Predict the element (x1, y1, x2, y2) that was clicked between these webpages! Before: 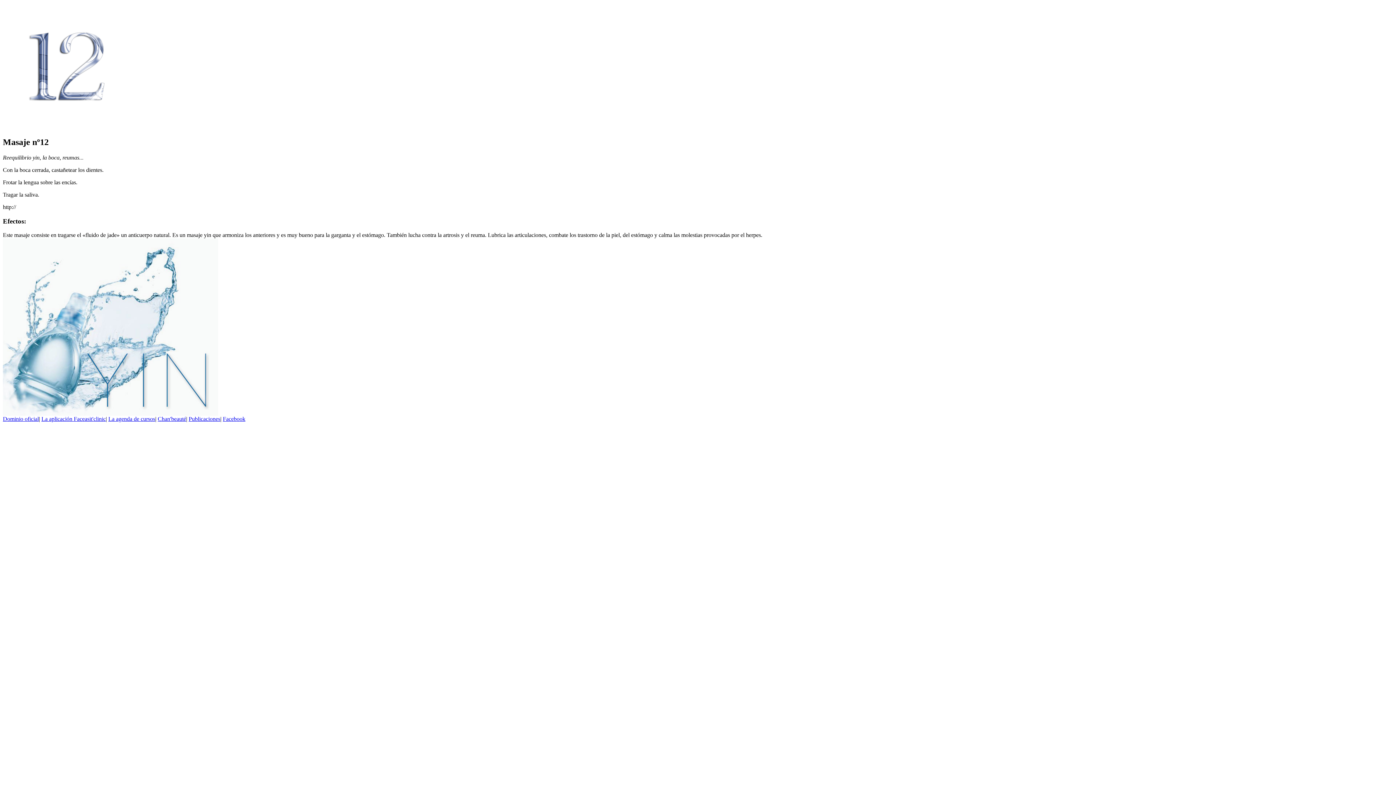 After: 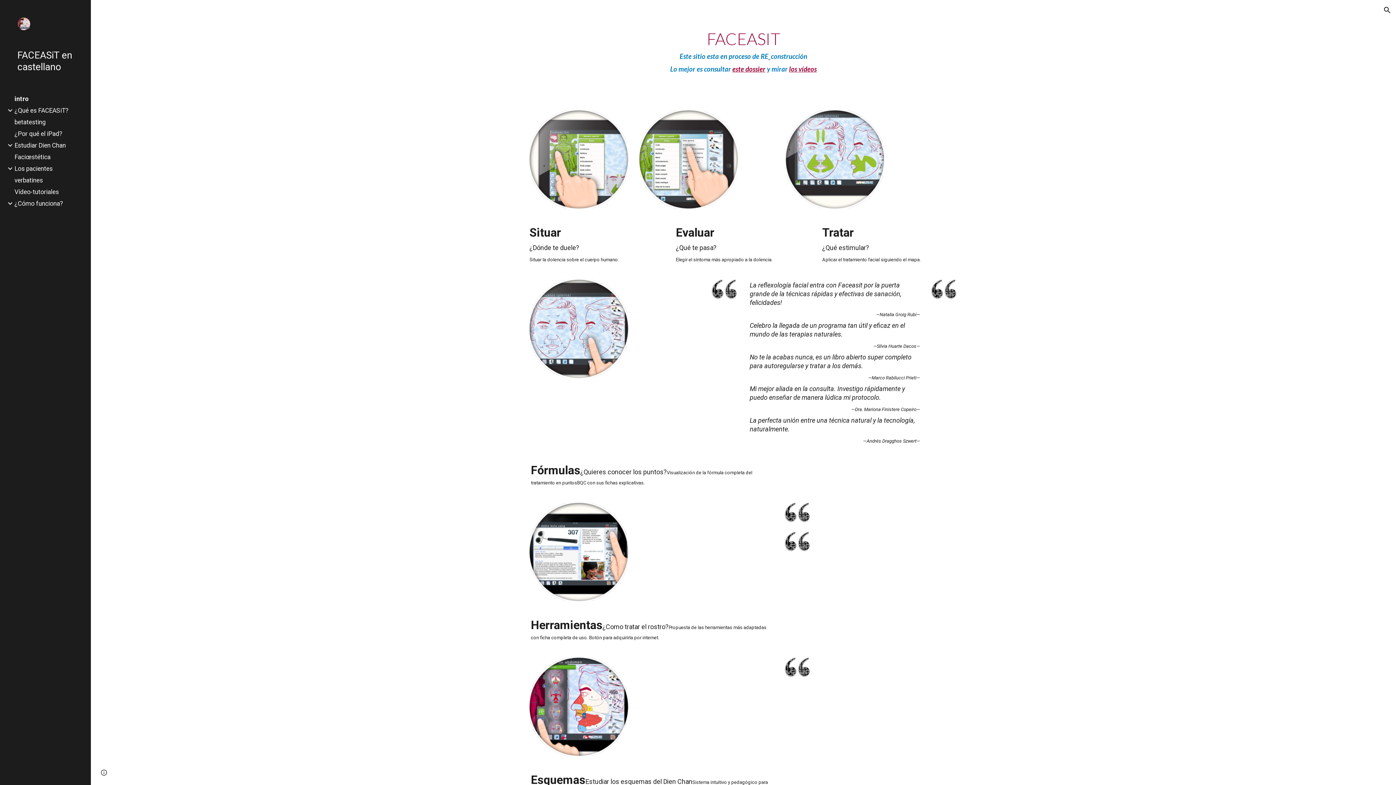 Action: label: La aplicación Faceasit'clinic bbox: (41, 416, 105, 422)